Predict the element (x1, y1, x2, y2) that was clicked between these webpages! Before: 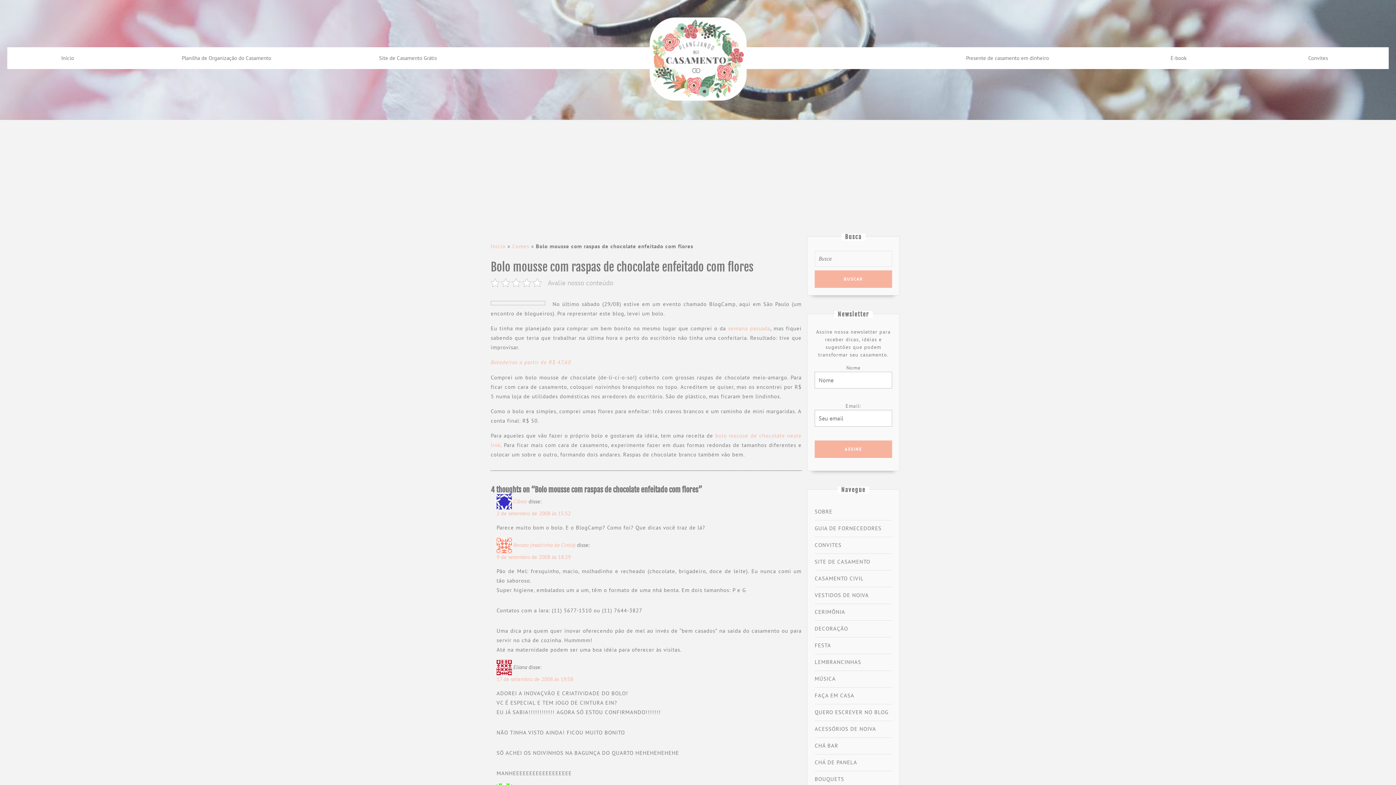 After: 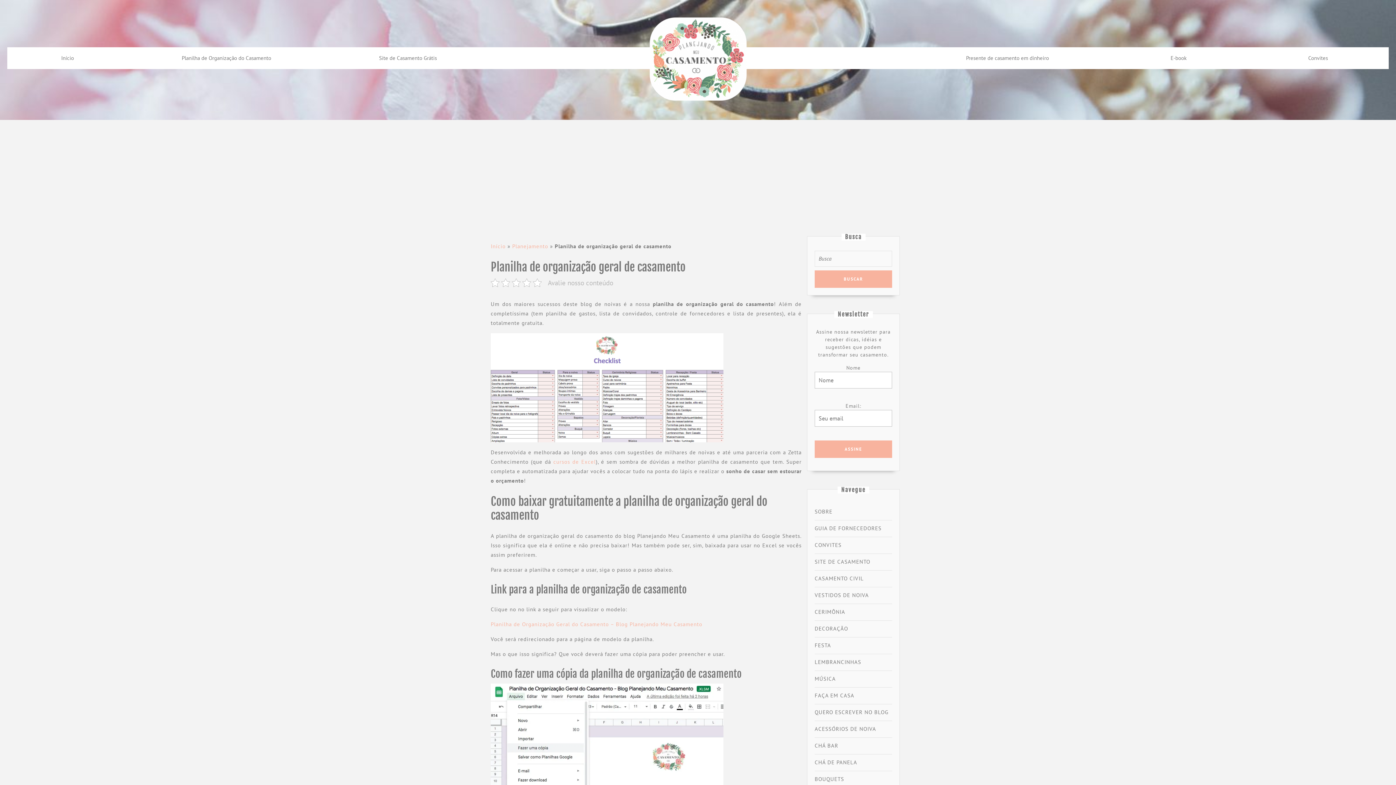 Action: label: Planilha de Organização do Casamento bbox: (181, 54, 271, 62)